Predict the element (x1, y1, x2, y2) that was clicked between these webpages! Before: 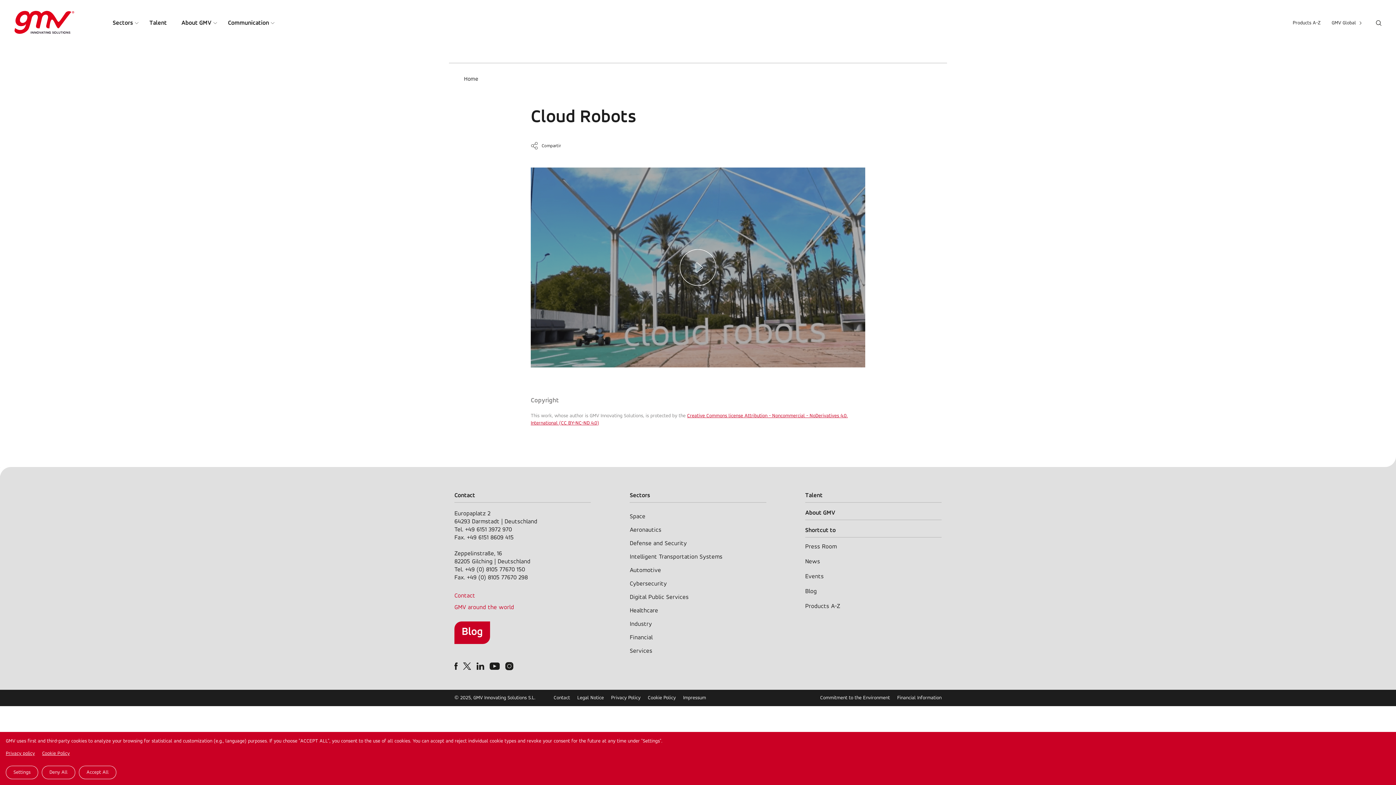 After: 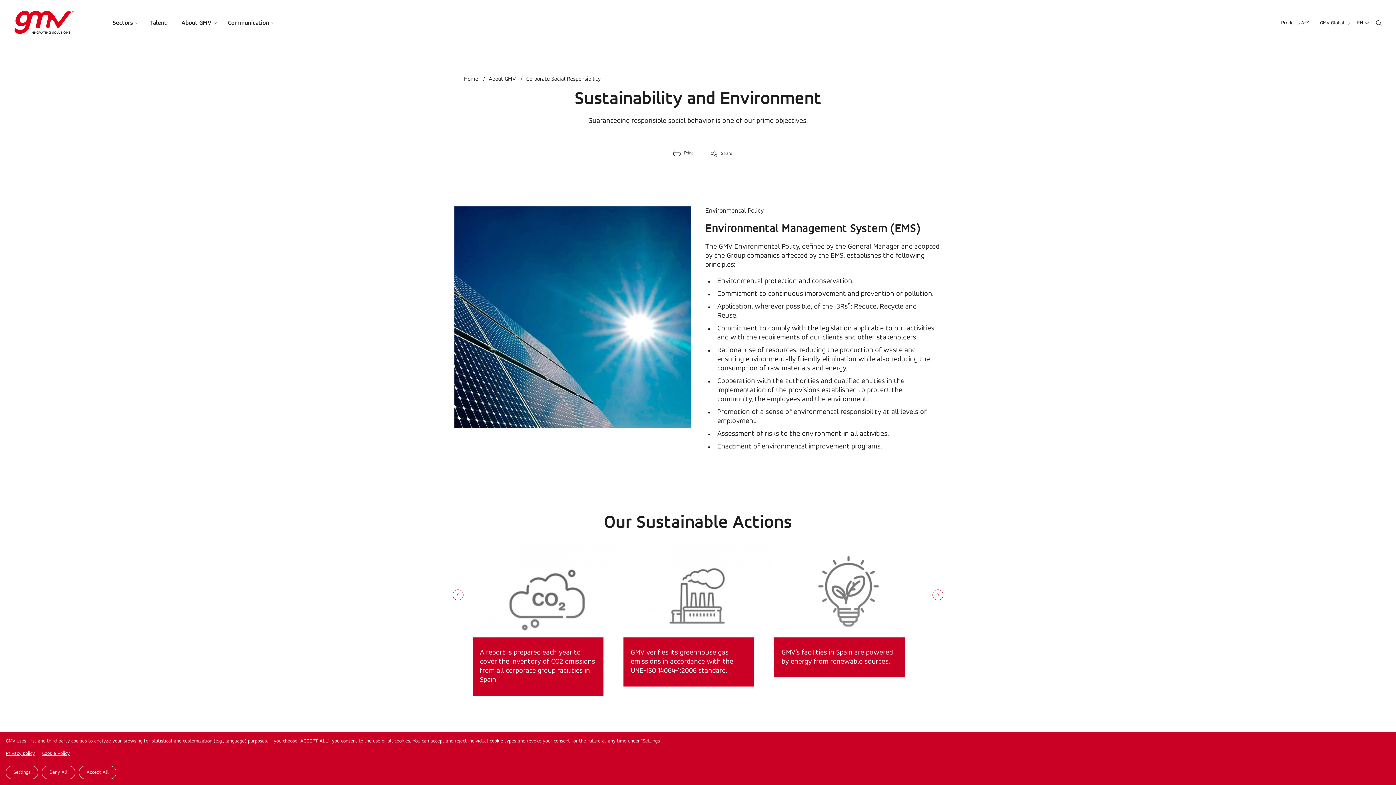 Action: label: Commitment to the Environment bbox: (820, 695, 890, 701)